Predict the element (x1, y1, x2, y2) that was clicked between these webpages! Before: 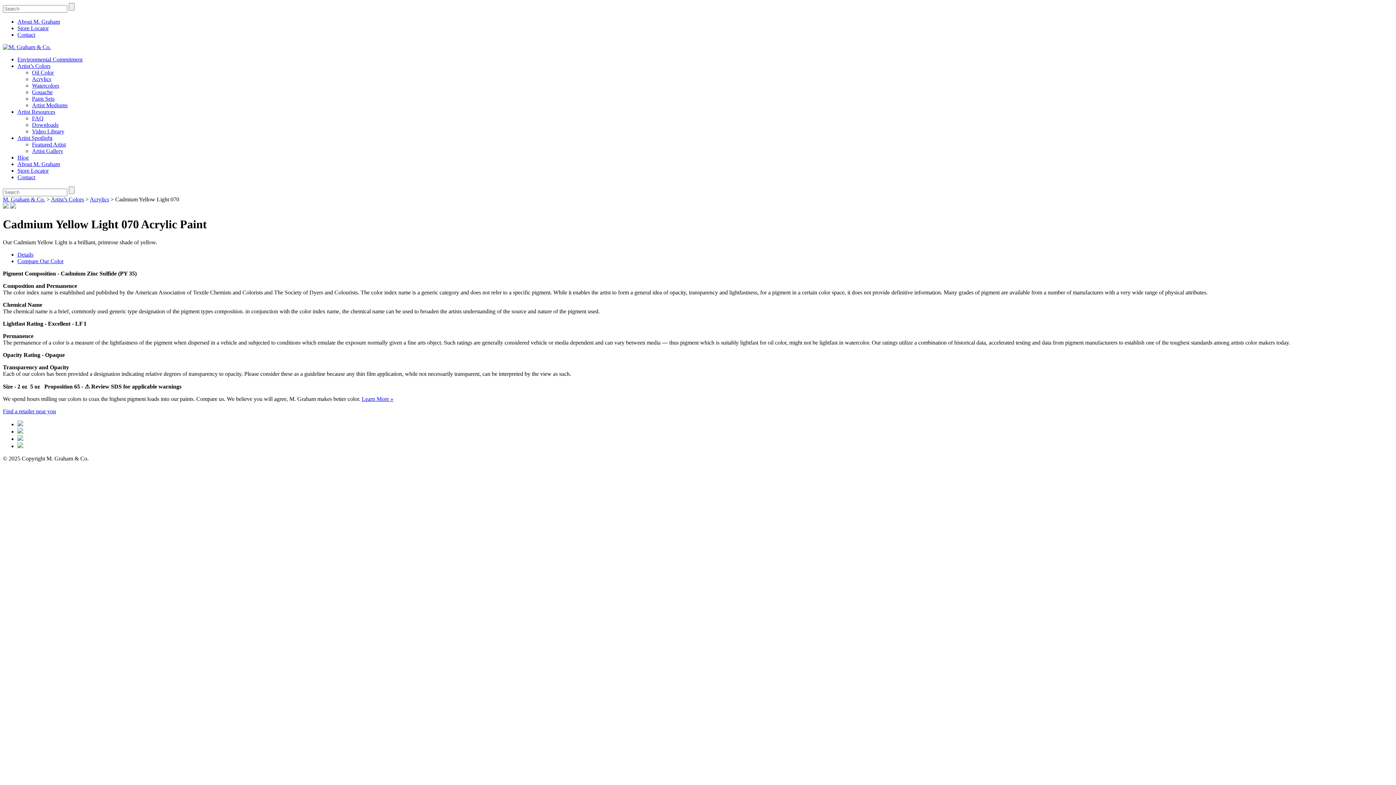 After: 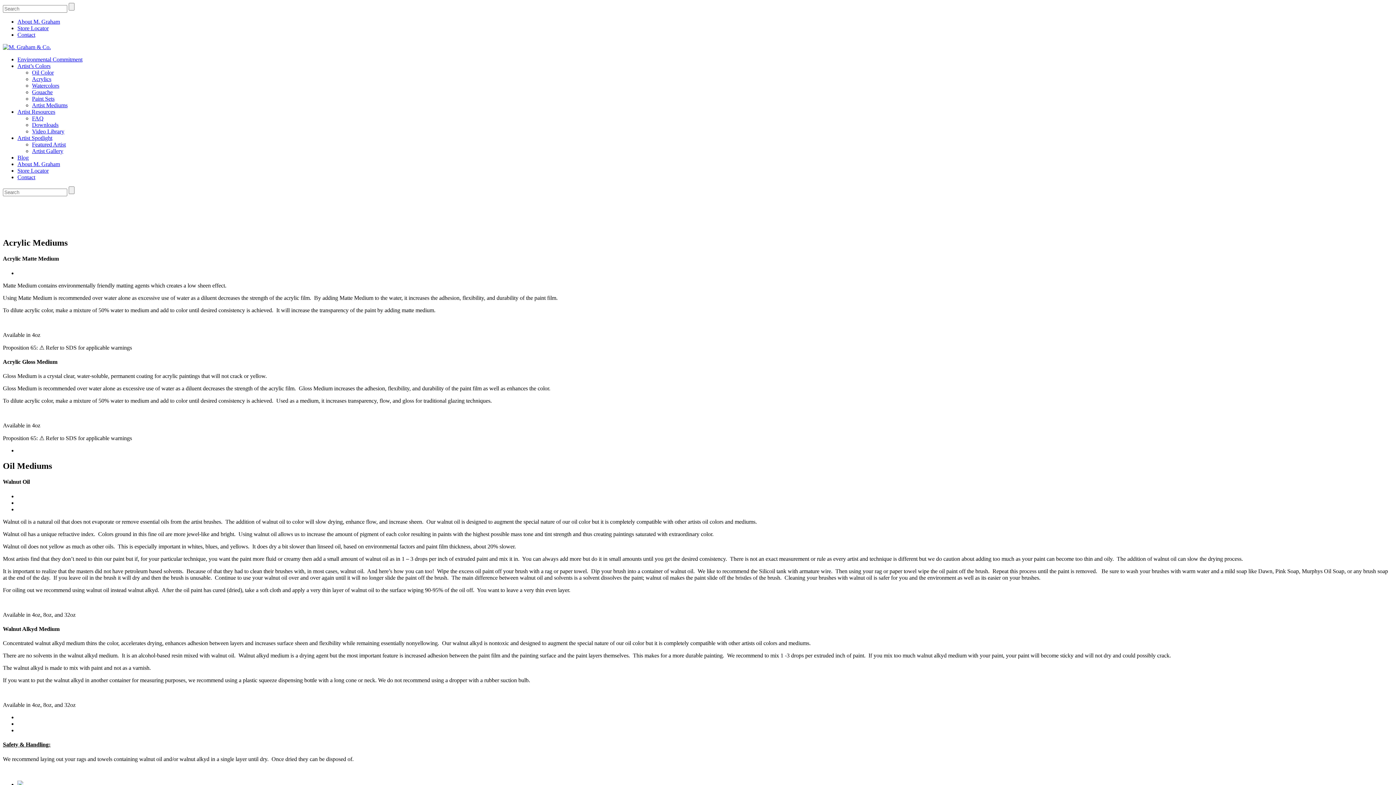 Action: bbox: (32, 102, 67, 108) label: Artist Mediums